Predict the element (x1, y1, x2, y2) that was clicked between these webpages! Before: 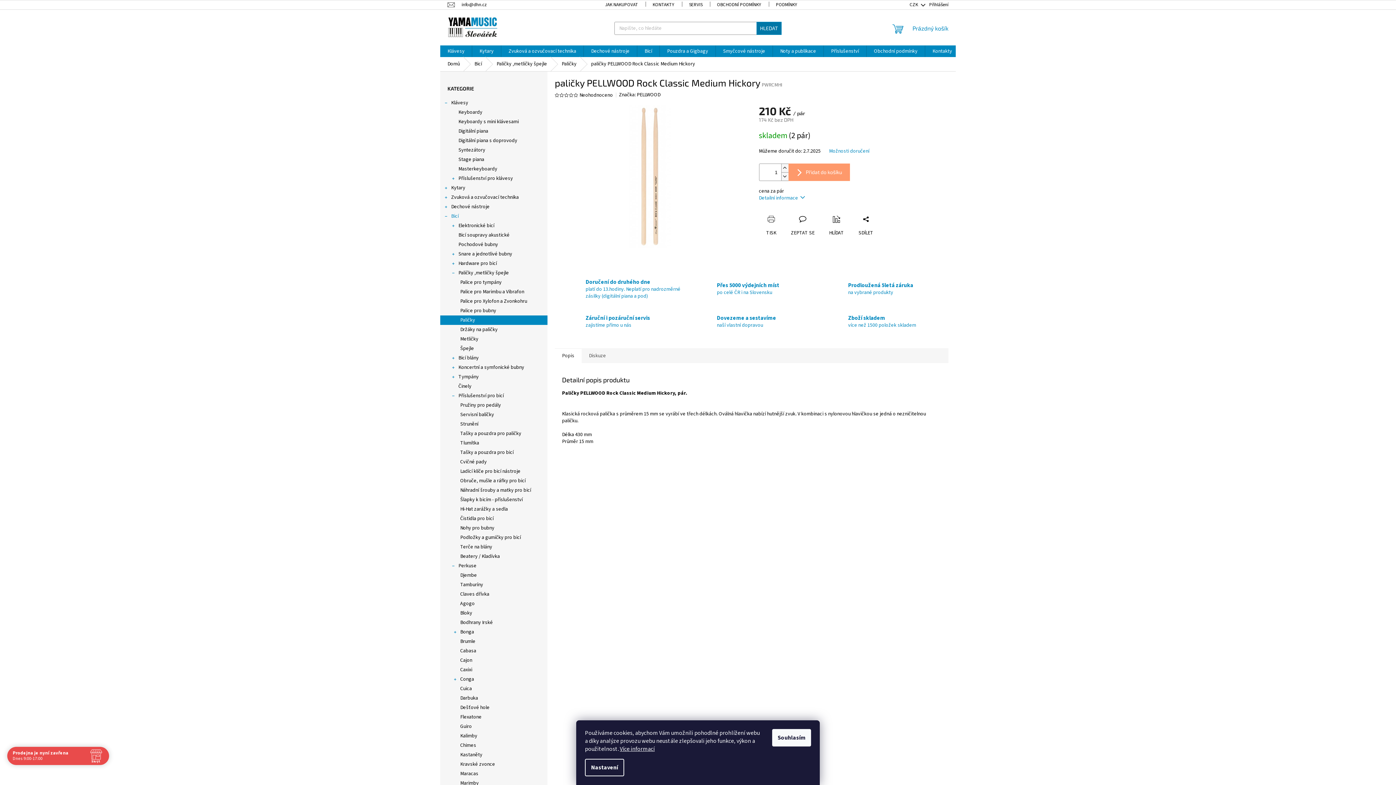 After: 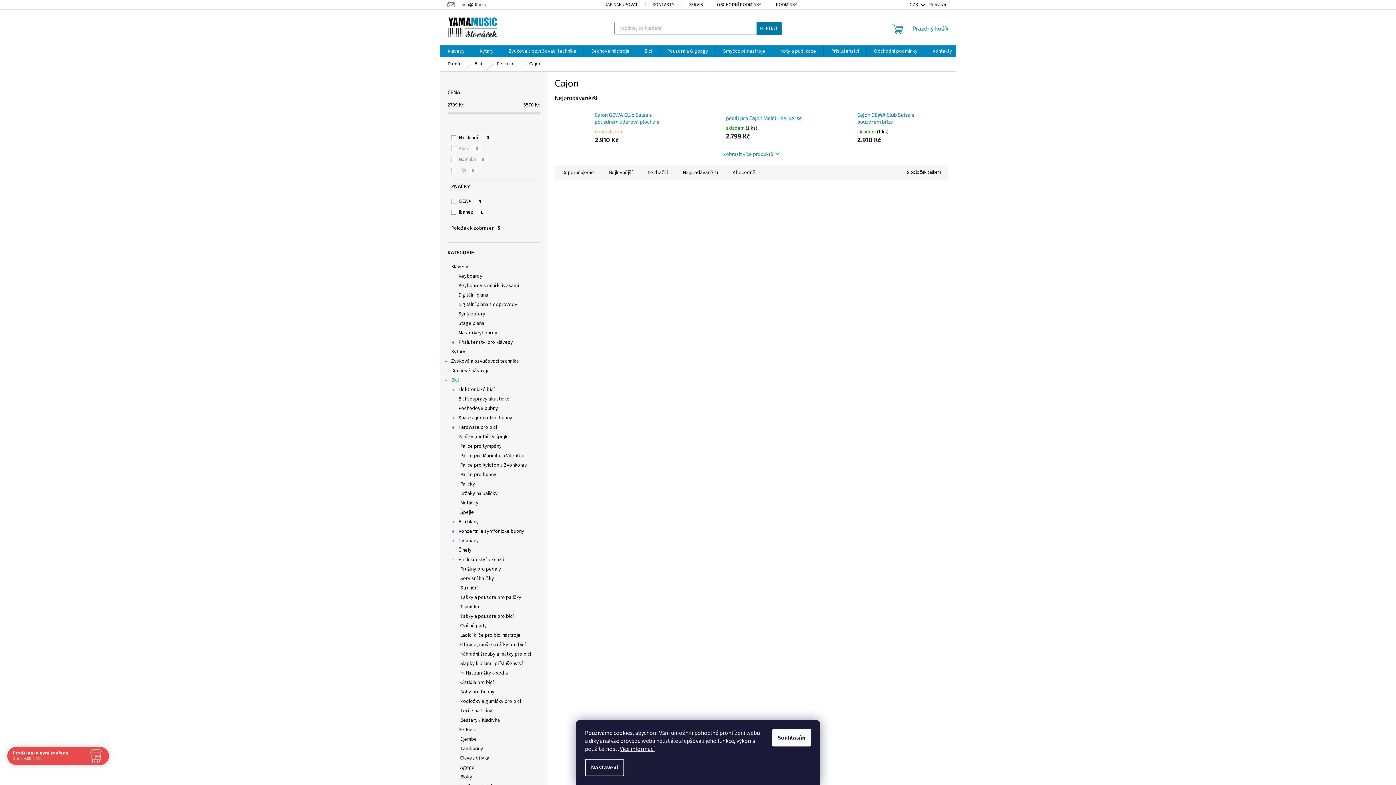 Action: bbox: (440, 656, 547, 665) label: Cajon